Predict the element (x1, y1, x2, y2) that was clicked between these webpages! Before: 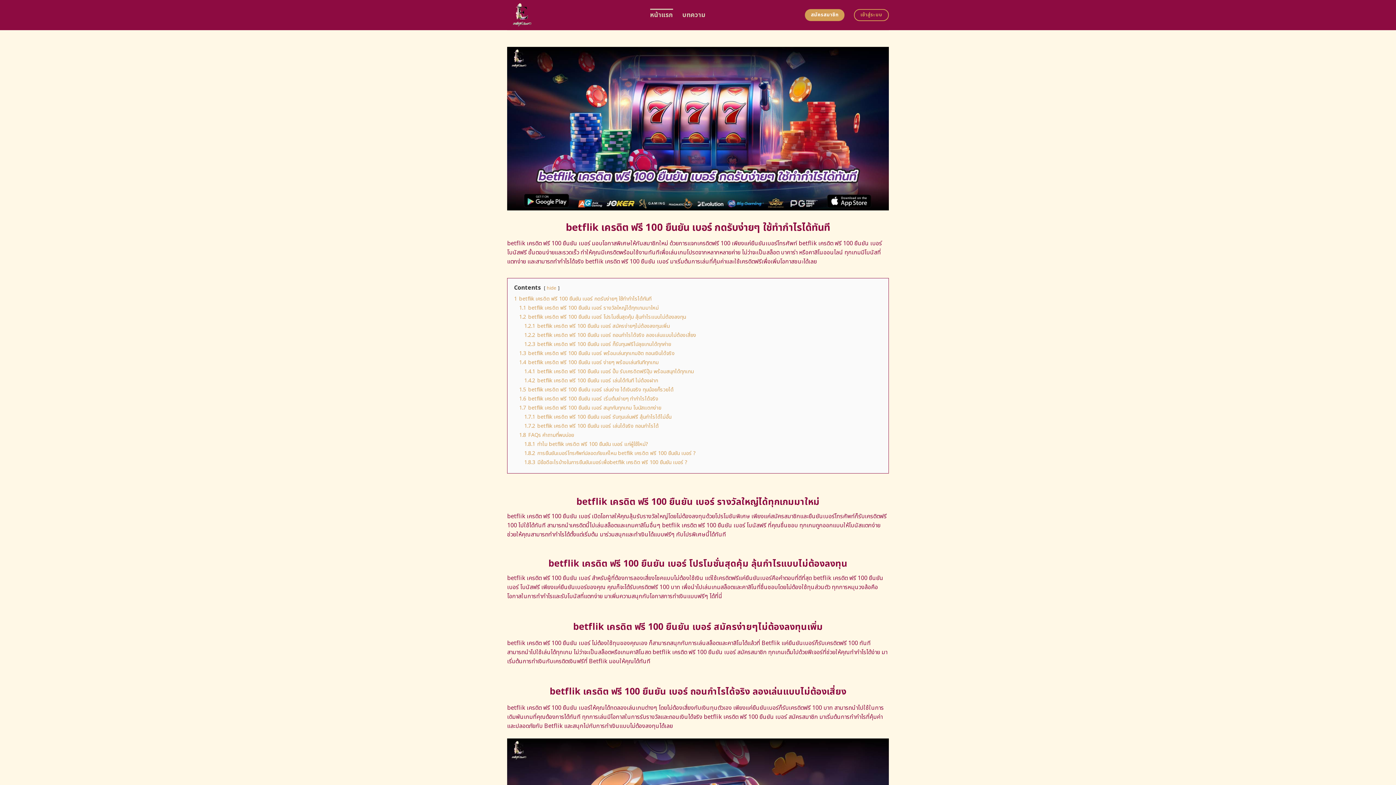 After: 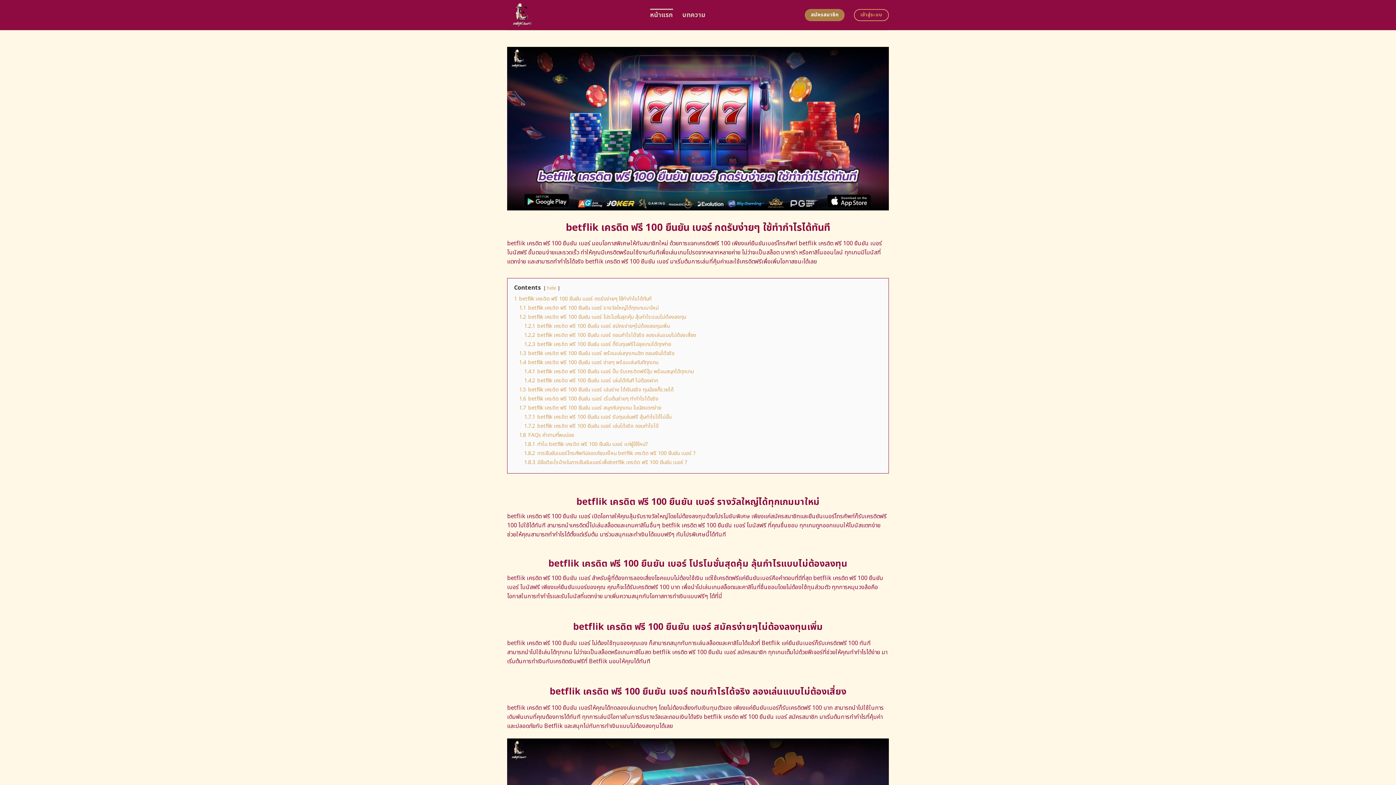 Action: bbox: (805, 9, 844, 21) label: สมัครสมาชิก